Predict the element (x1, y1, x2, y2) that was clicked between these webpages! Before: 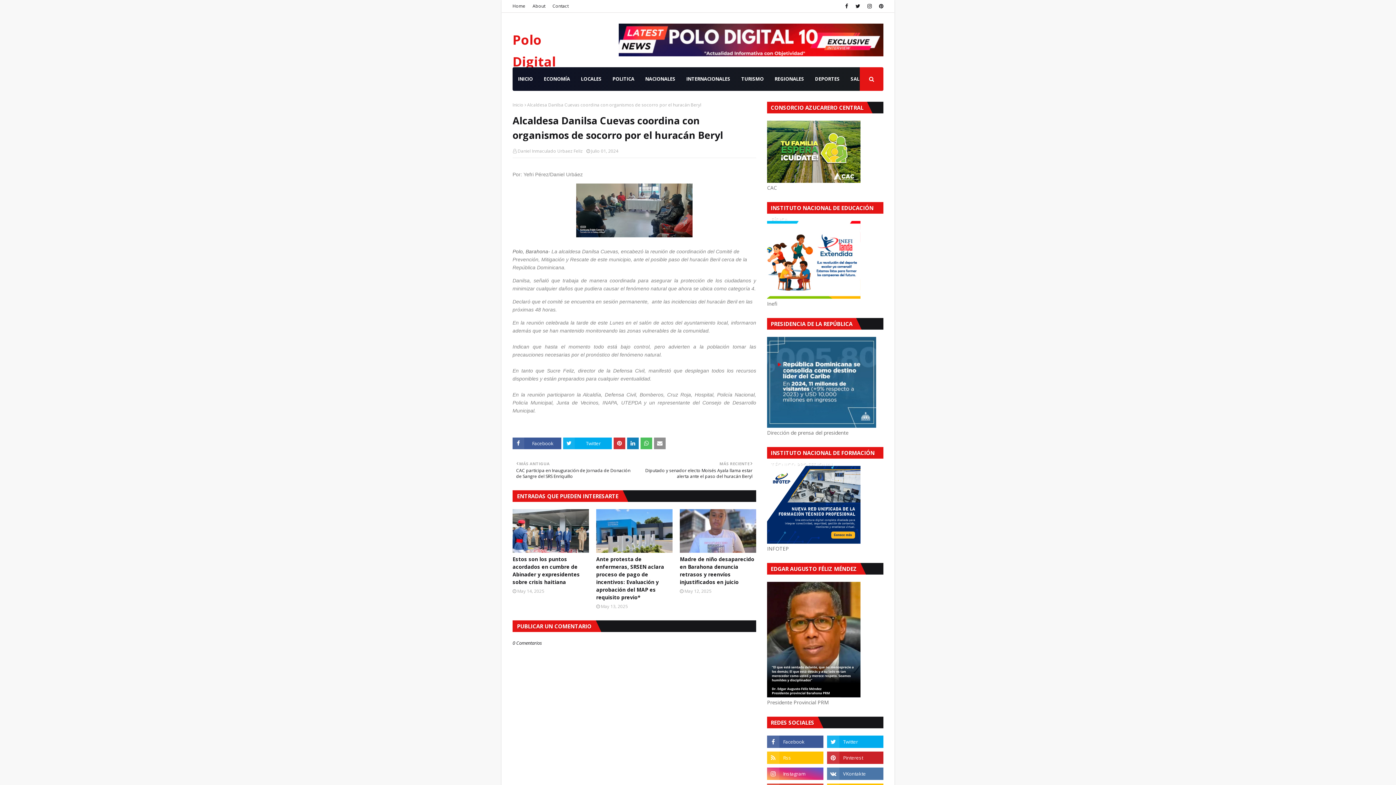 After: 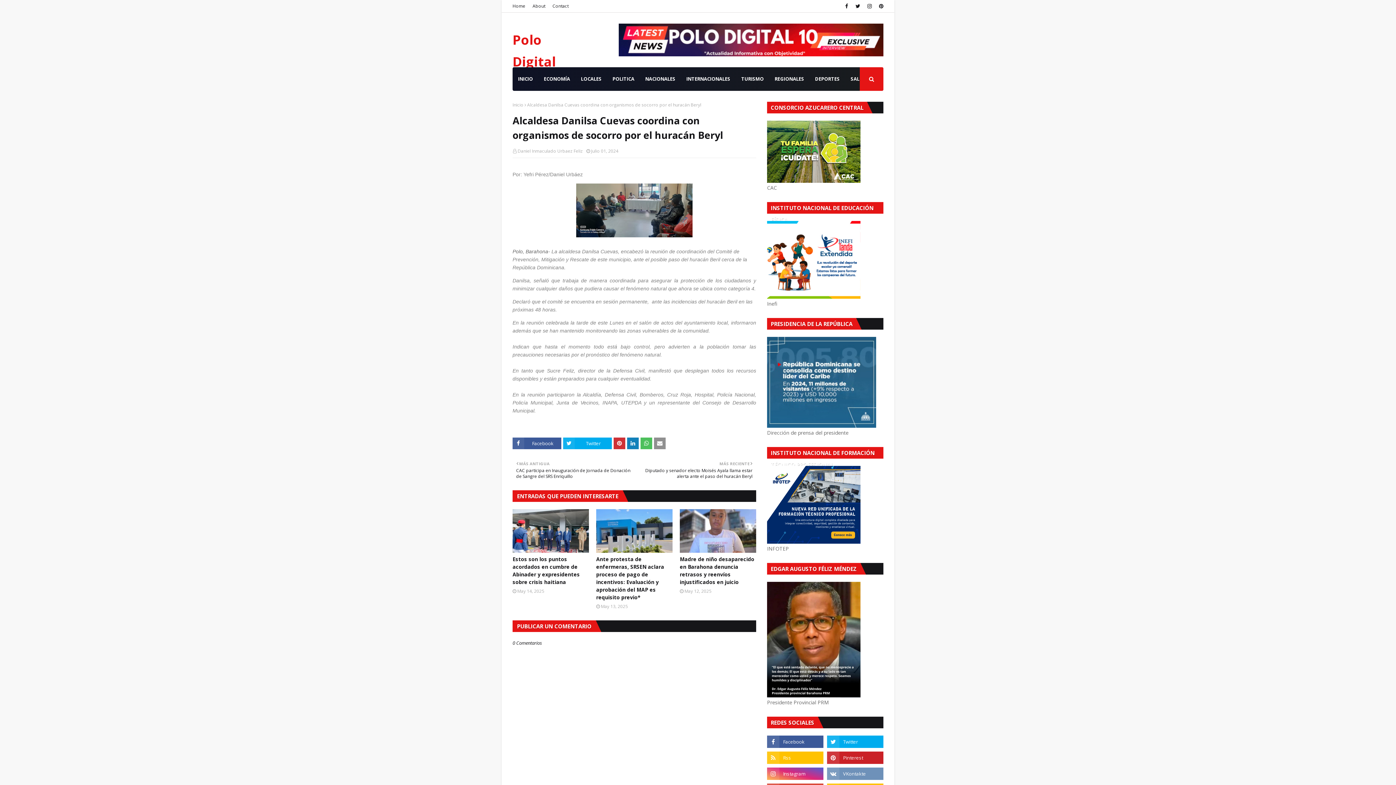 Action: bbox: (827, 768, 883, 780)